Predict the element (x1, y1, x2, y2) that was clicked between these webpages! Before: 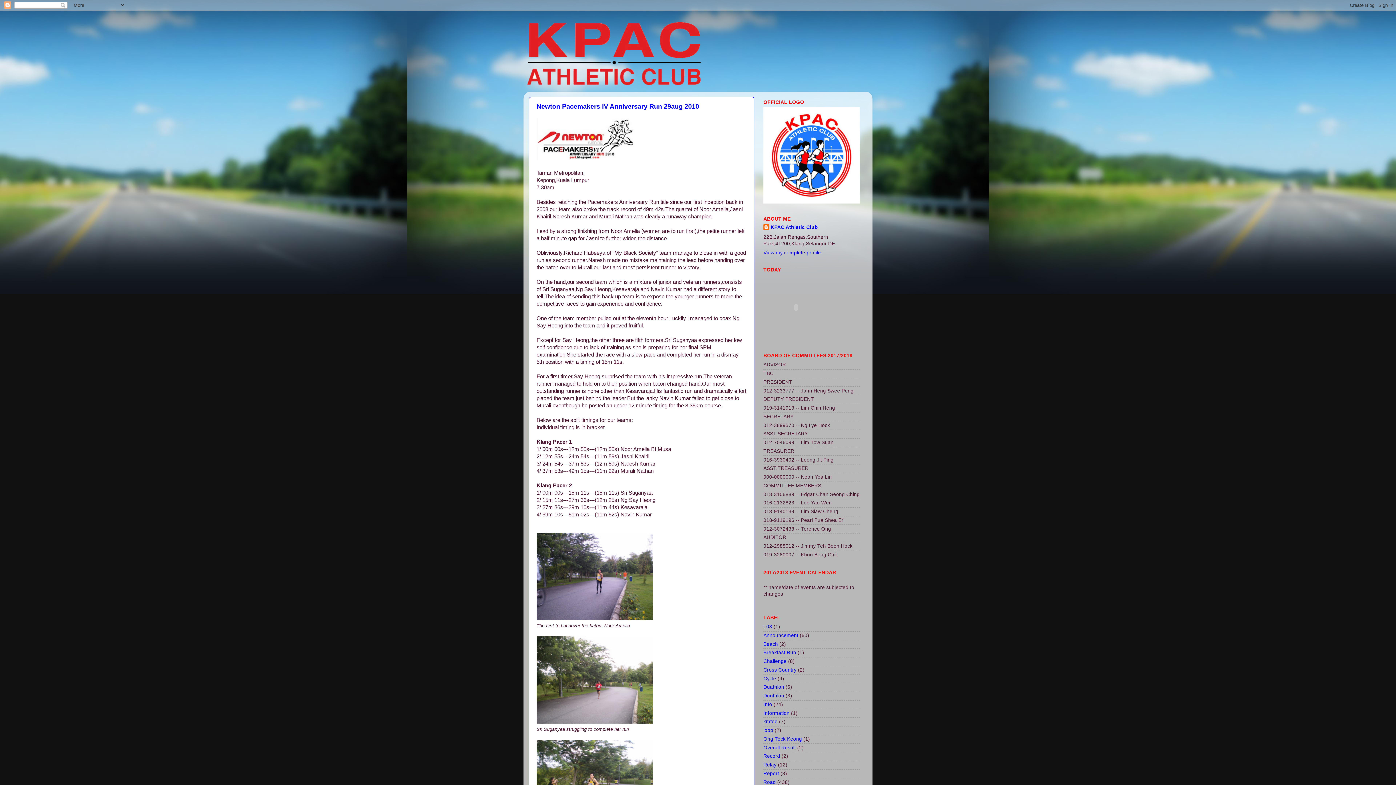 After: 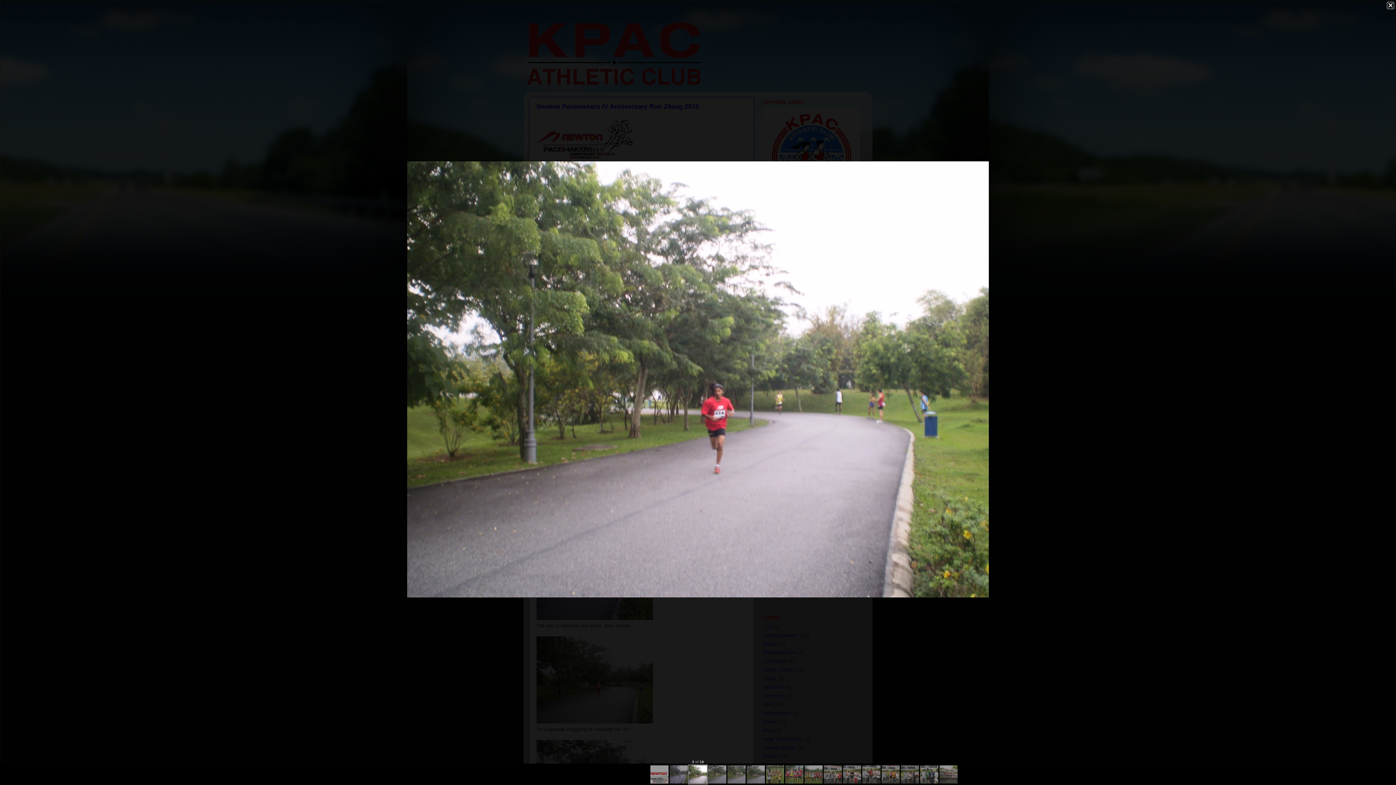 Action: bbox: (536, 719, 653, 725)